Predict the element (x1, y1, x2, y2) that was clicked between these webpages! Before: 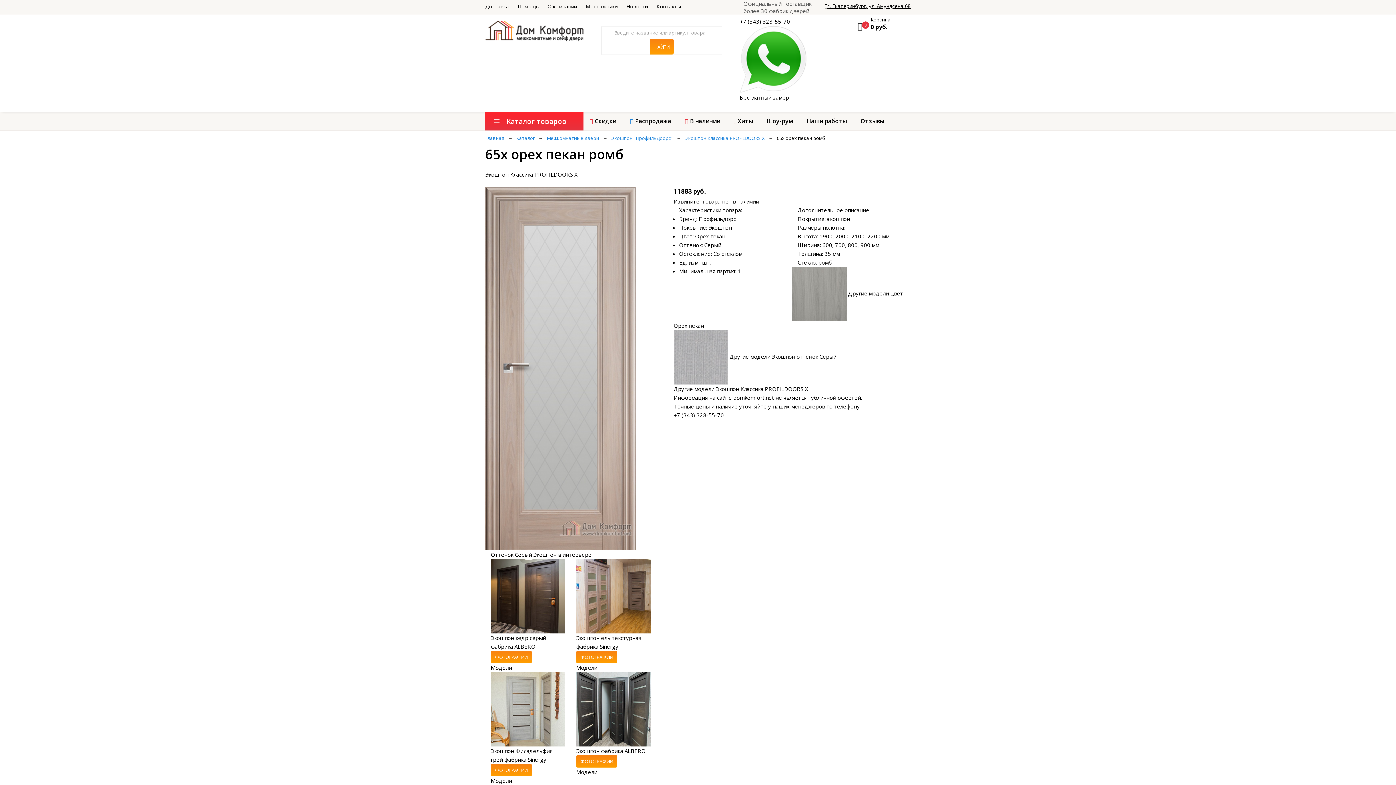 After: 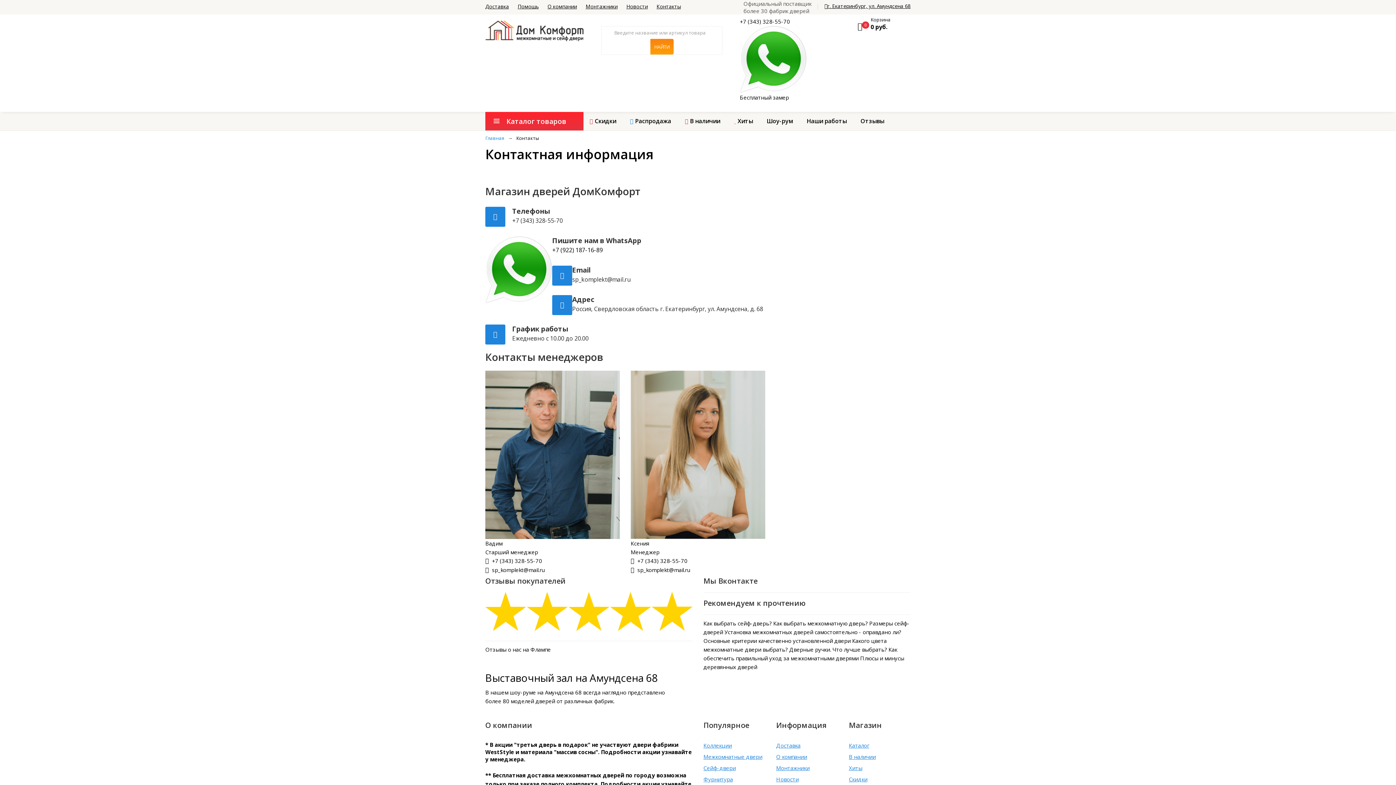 Action: label: Контакты bbox: (656, 2, 681, 9)